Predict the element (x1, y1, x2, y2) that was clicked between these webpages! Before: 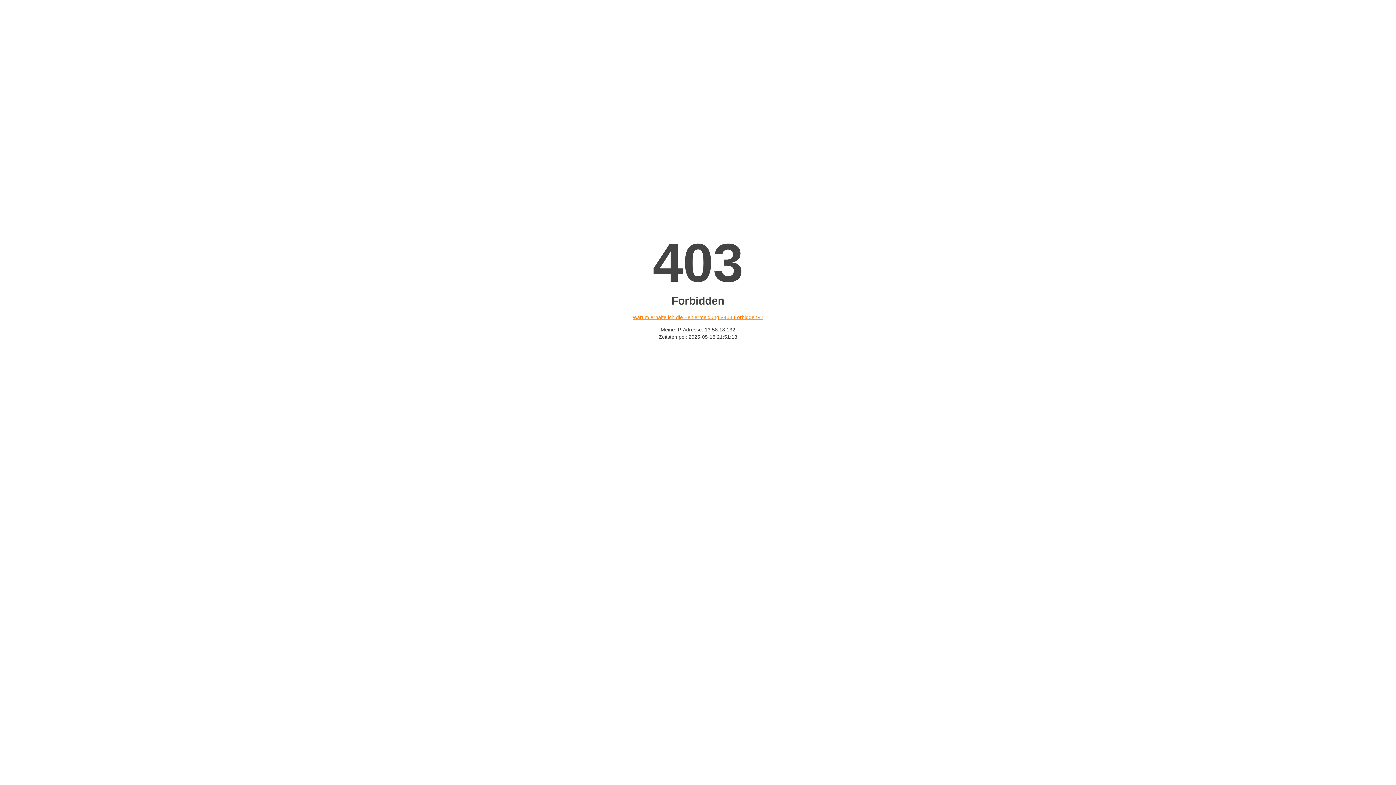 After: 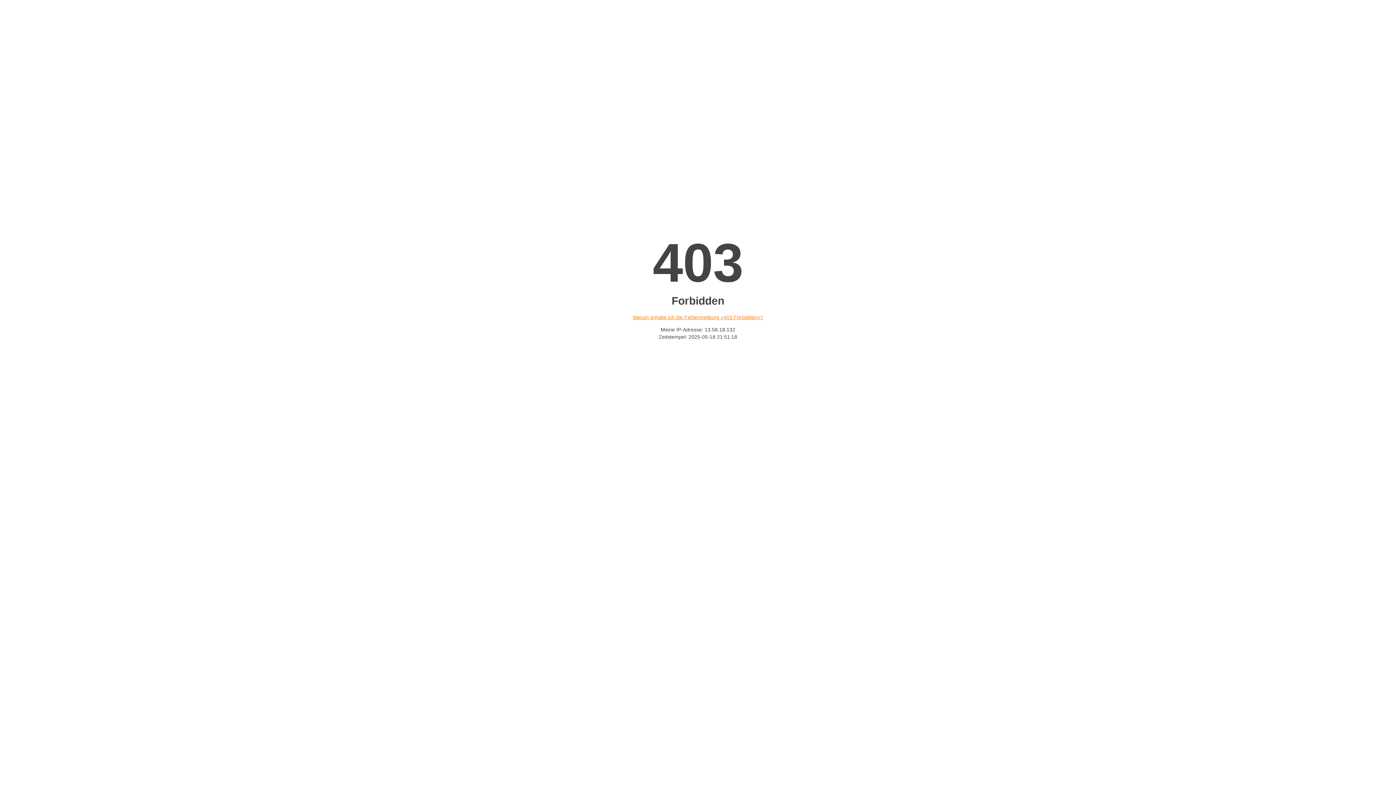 Action: bbox: (632, 314, 763, 320) label: Warum erhalte ich die Fehlermeldung «403 Forbidden»?